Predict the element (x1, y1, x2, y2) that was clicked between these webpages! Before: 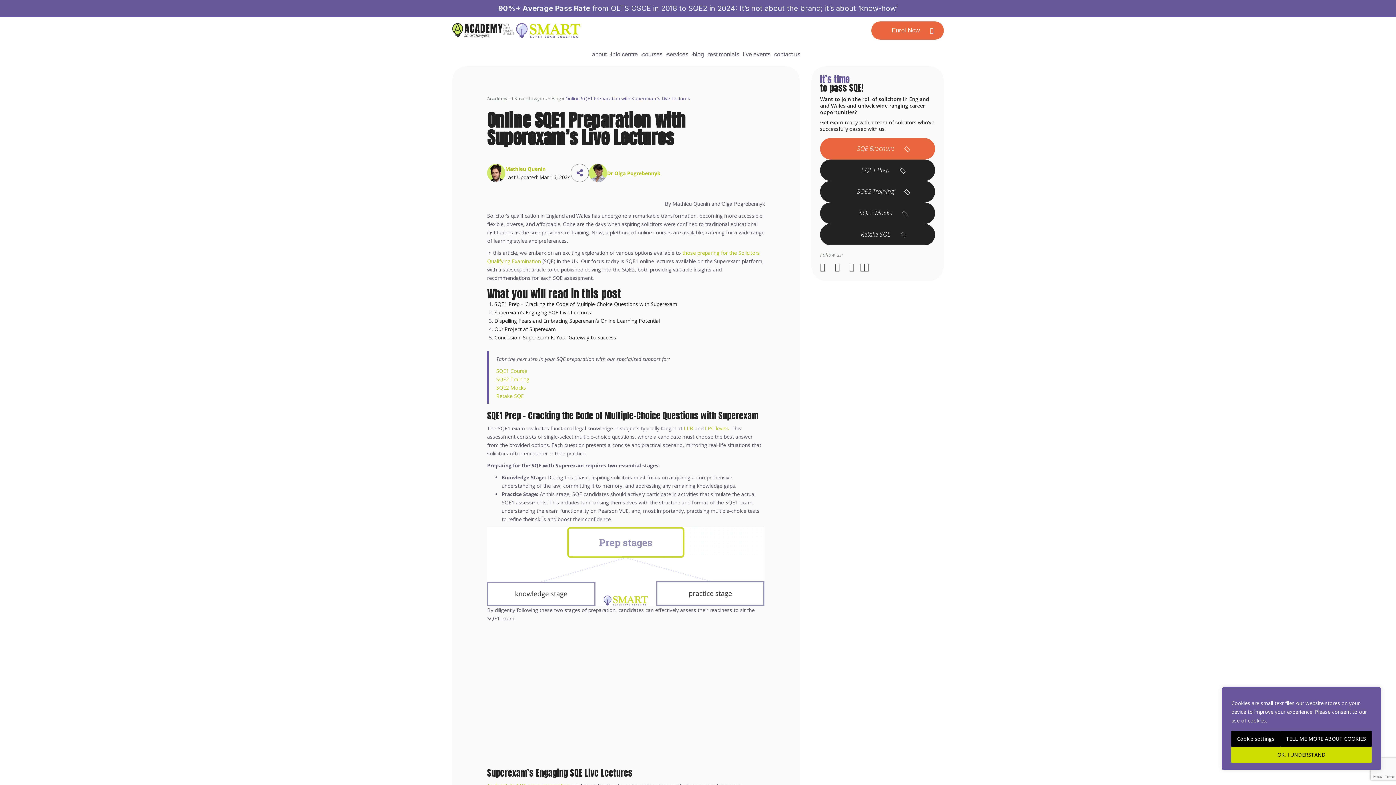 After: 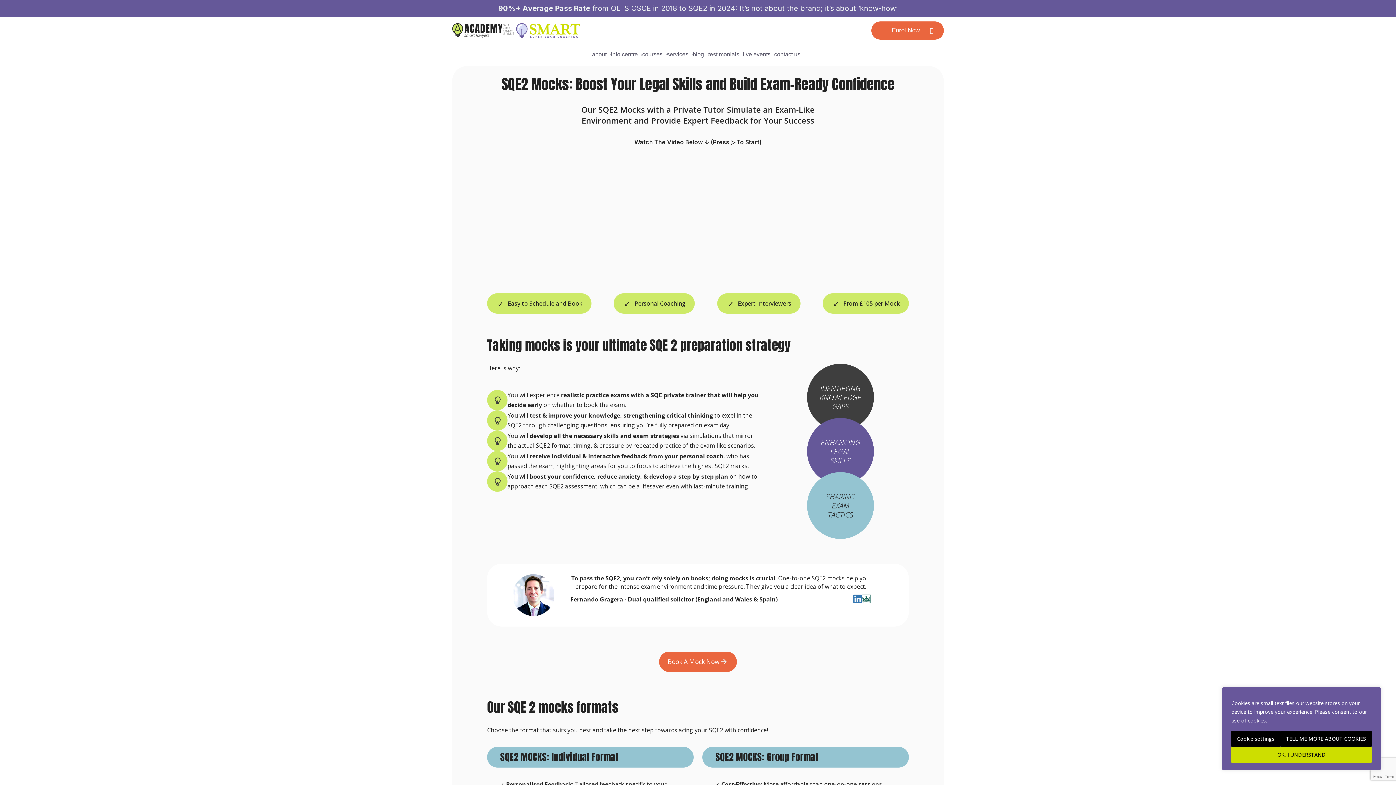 Action: label: SQE2 Mocks bbox: (820, 202, 935, 224)